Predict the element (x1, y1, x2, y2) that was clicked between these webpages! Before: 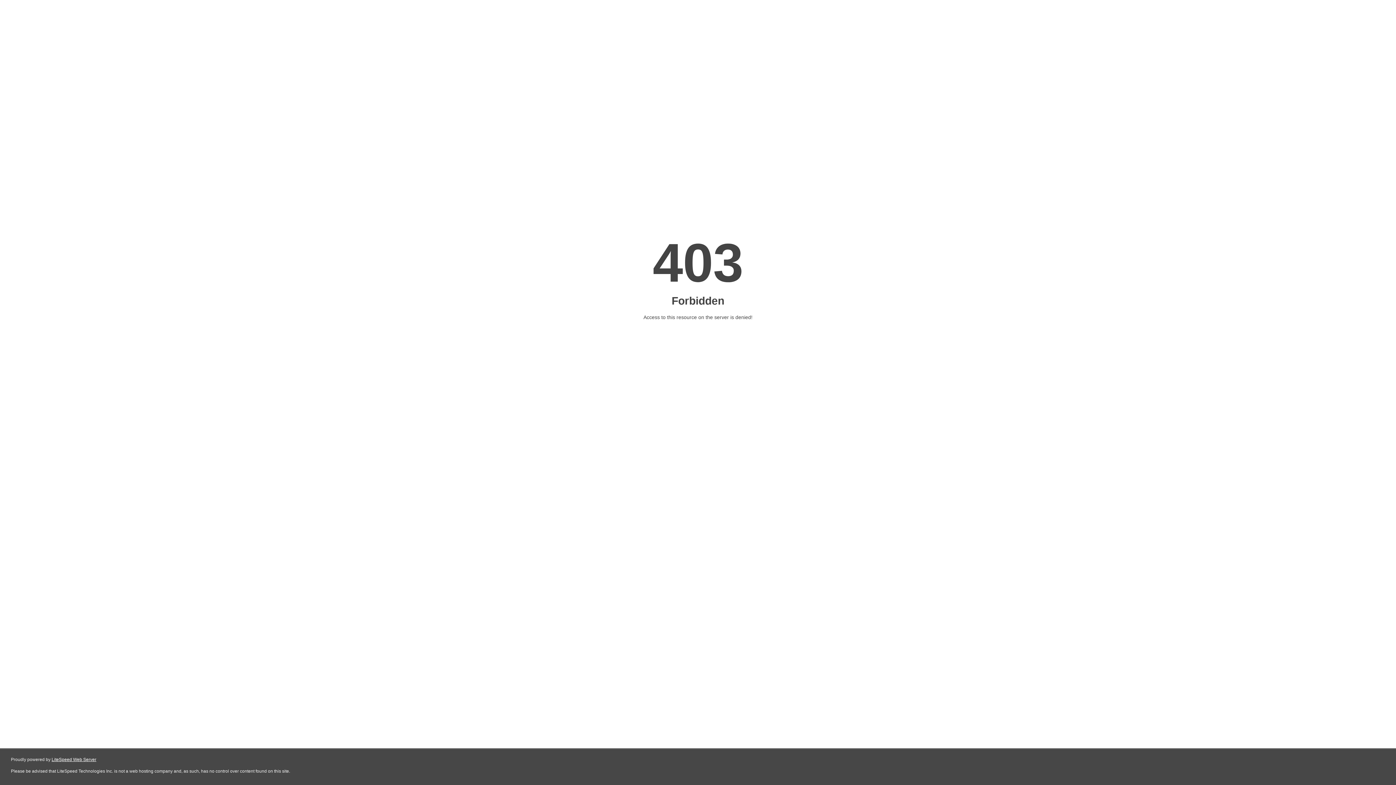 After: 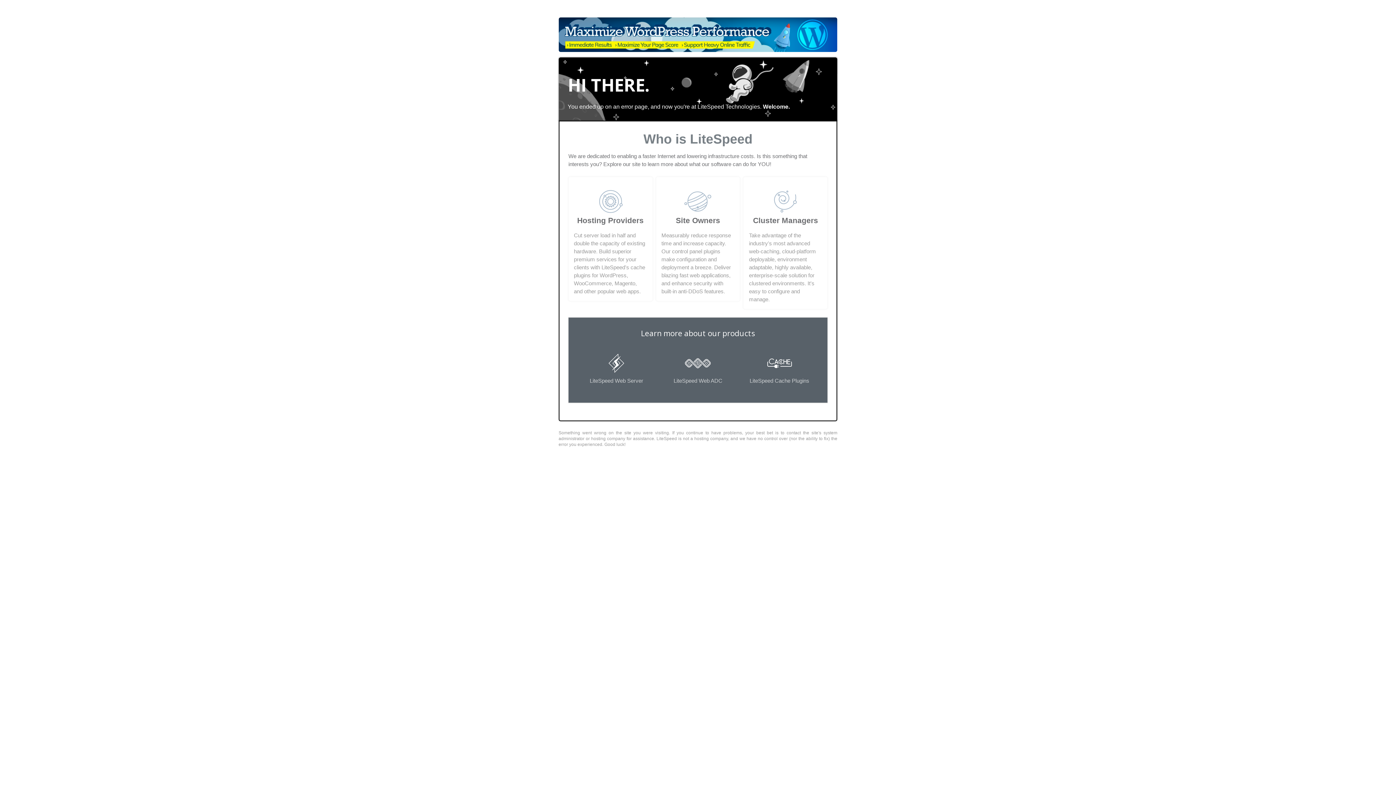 Action: label: LiteSpeed Web Server bbox: (51, 757, 96, 762)